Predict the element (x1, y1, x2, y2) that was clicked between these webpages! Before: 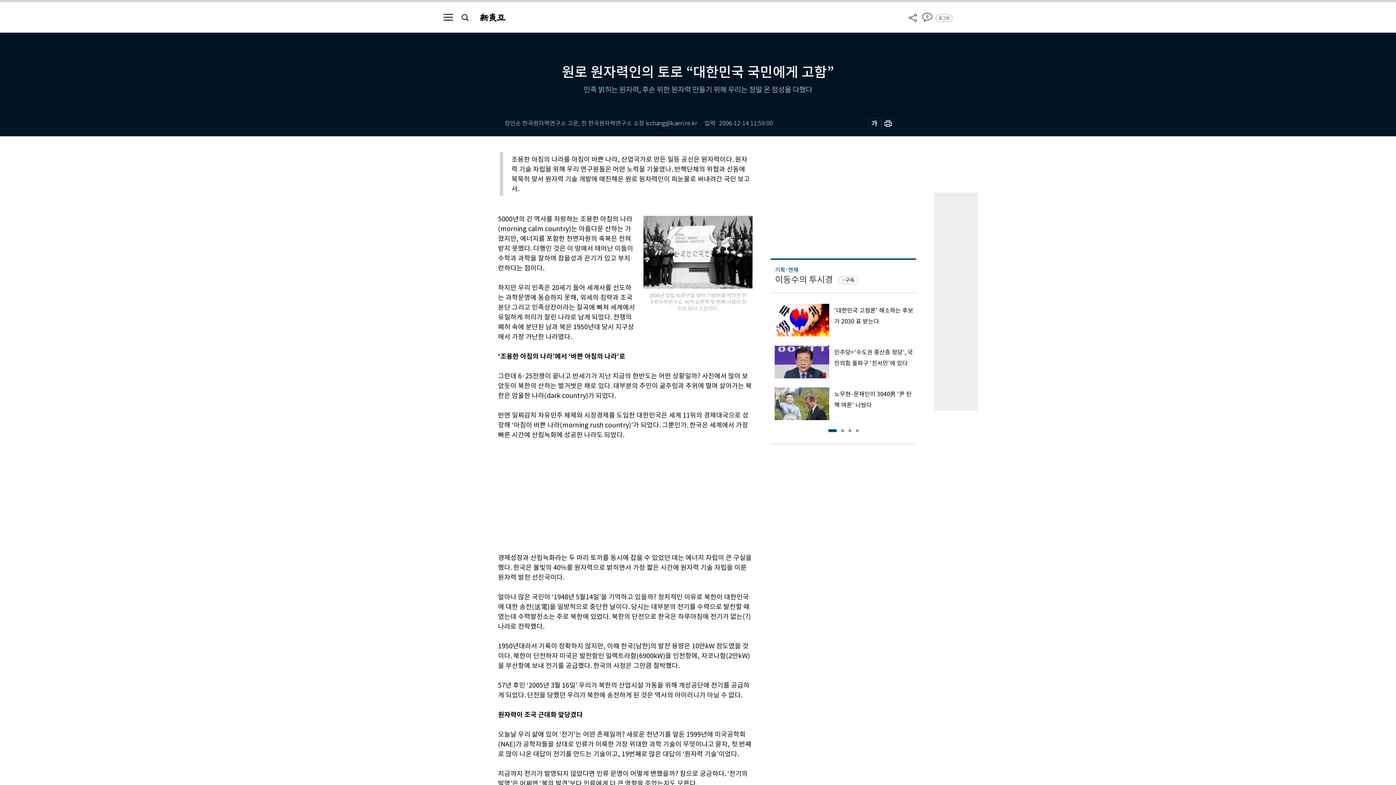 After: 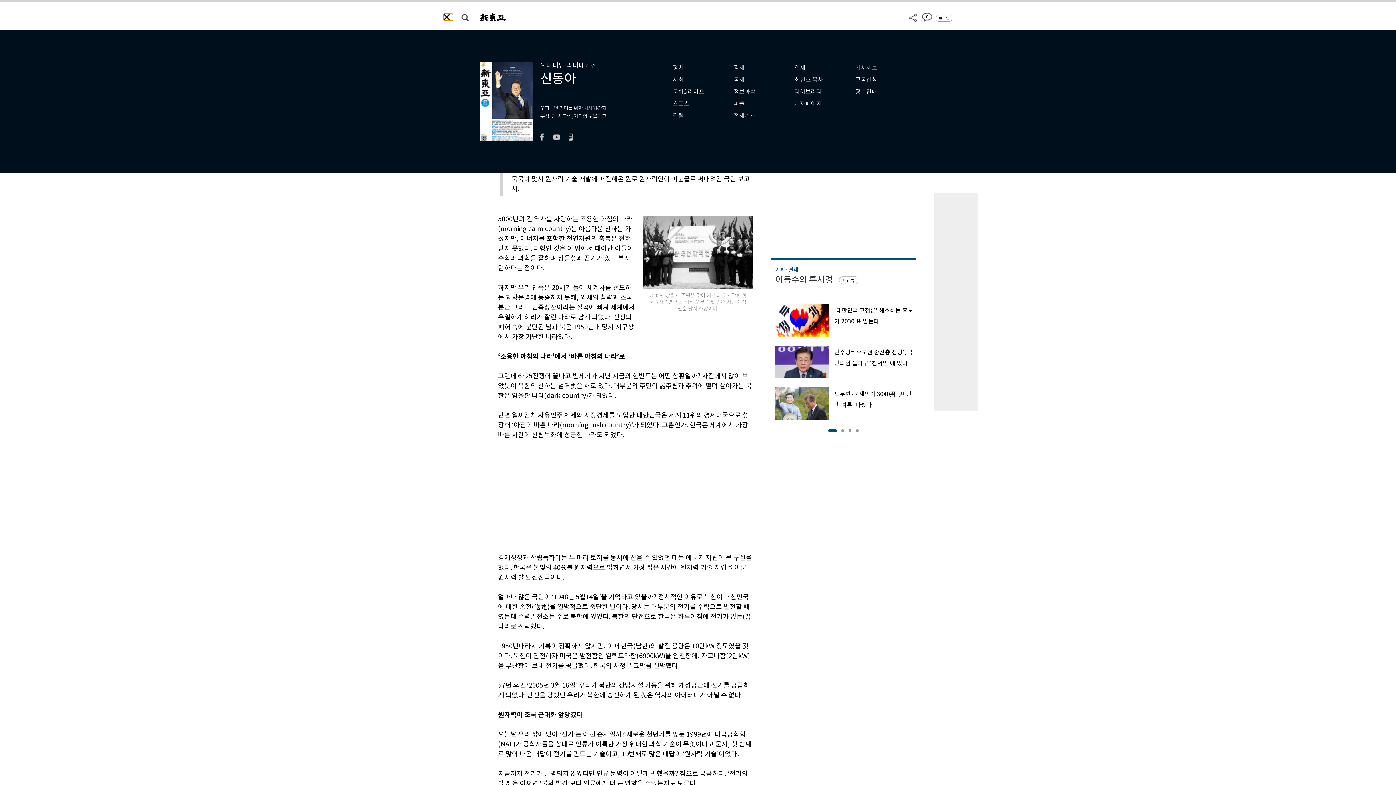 Action: bbox: (443, 13, 453, 20)